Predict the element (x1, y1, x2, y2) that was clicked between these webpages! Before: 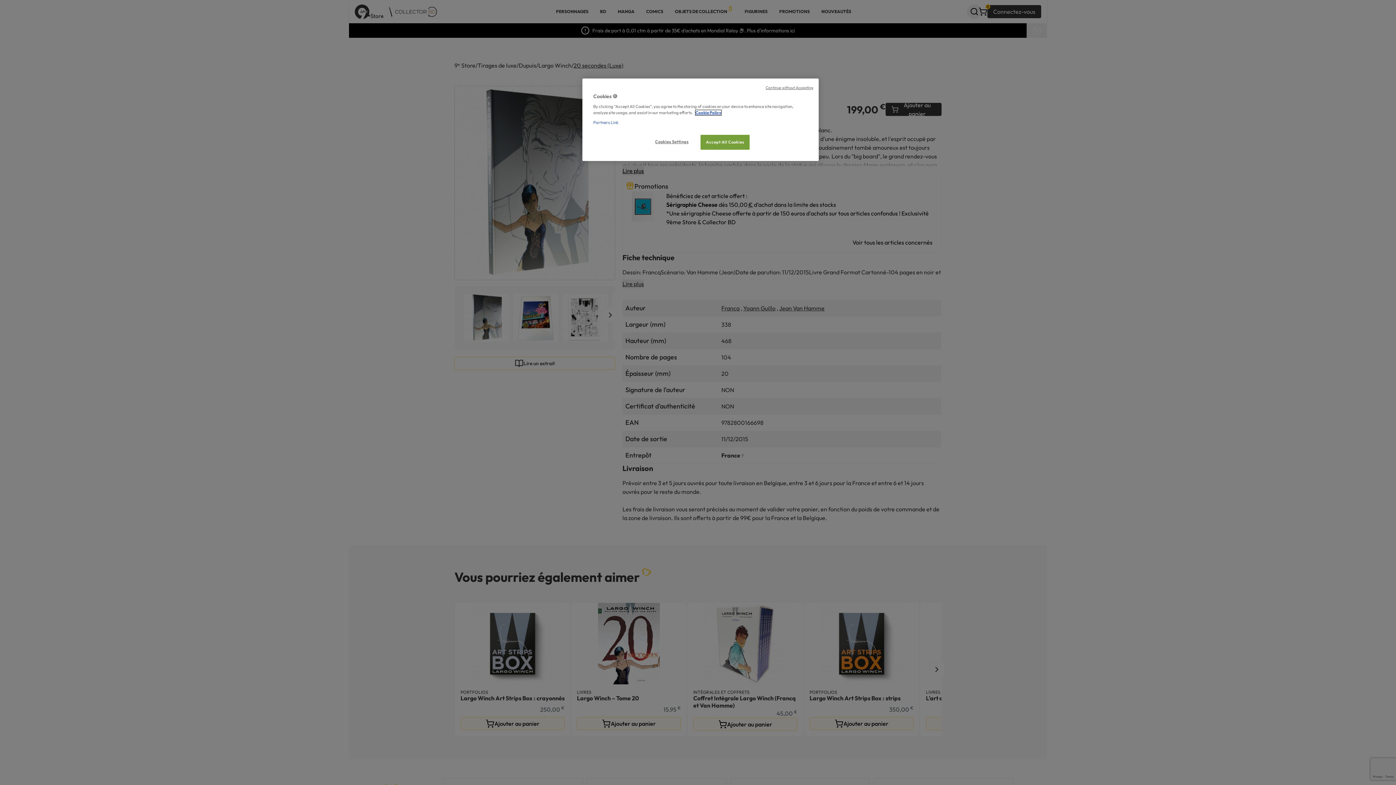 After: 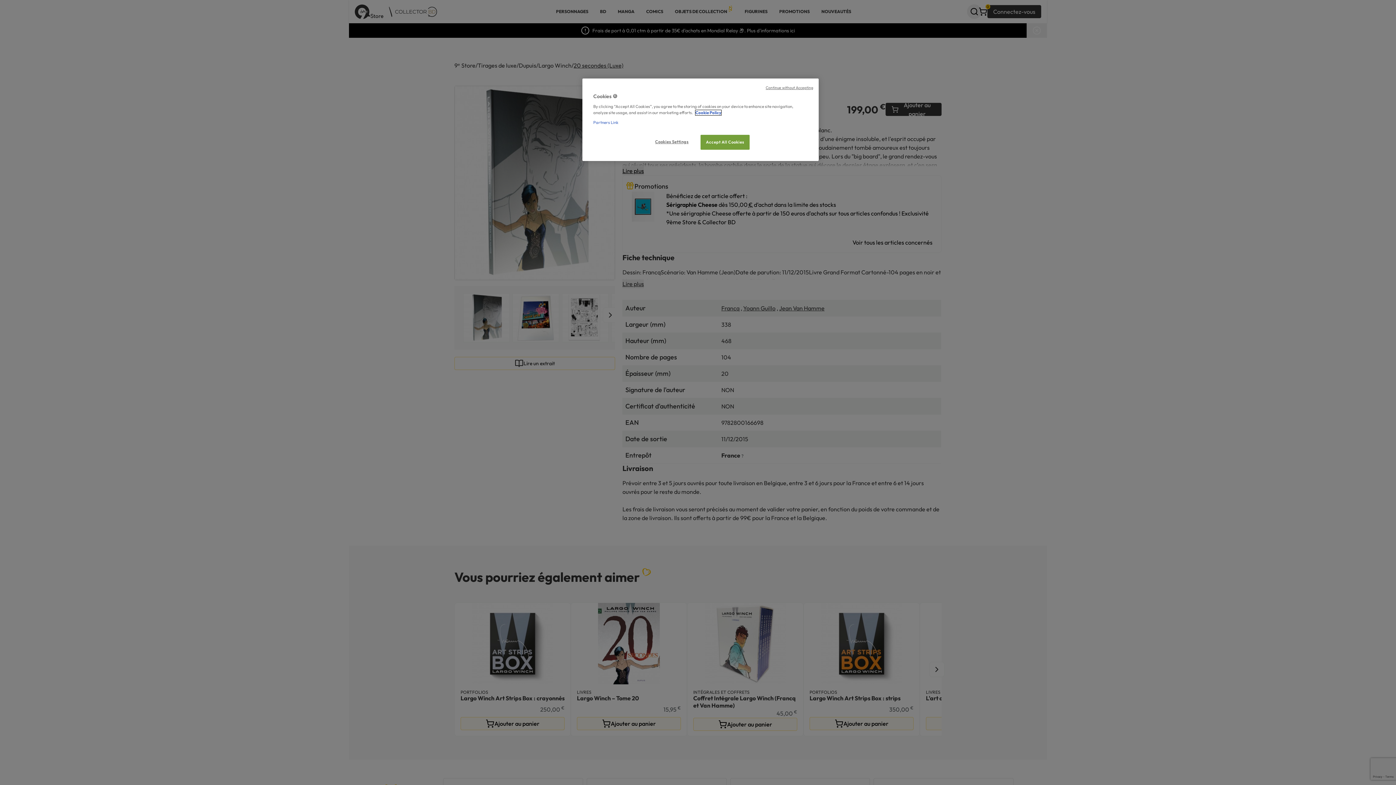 Action: label: More information about your privacy, opens in a new tab bbox: (695, 110, 721, 115)